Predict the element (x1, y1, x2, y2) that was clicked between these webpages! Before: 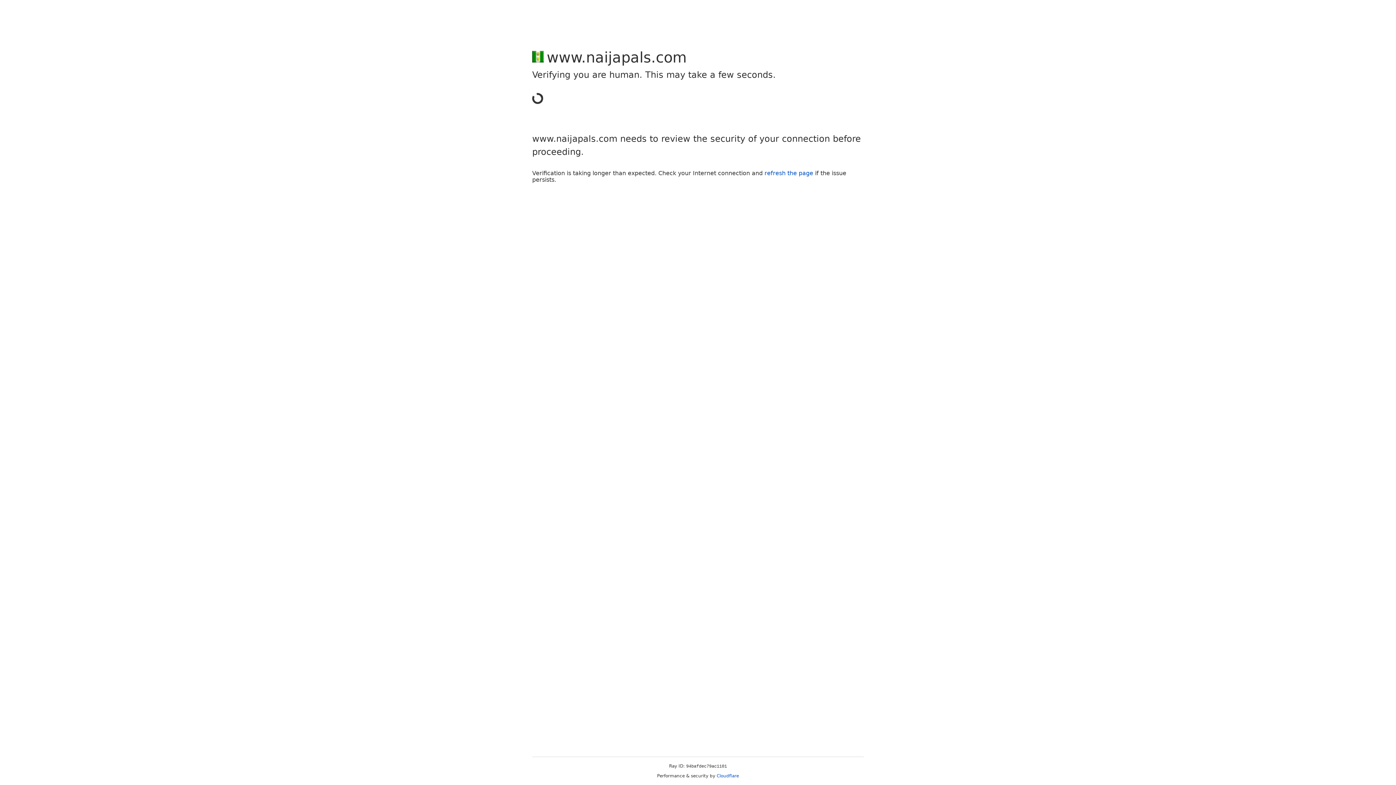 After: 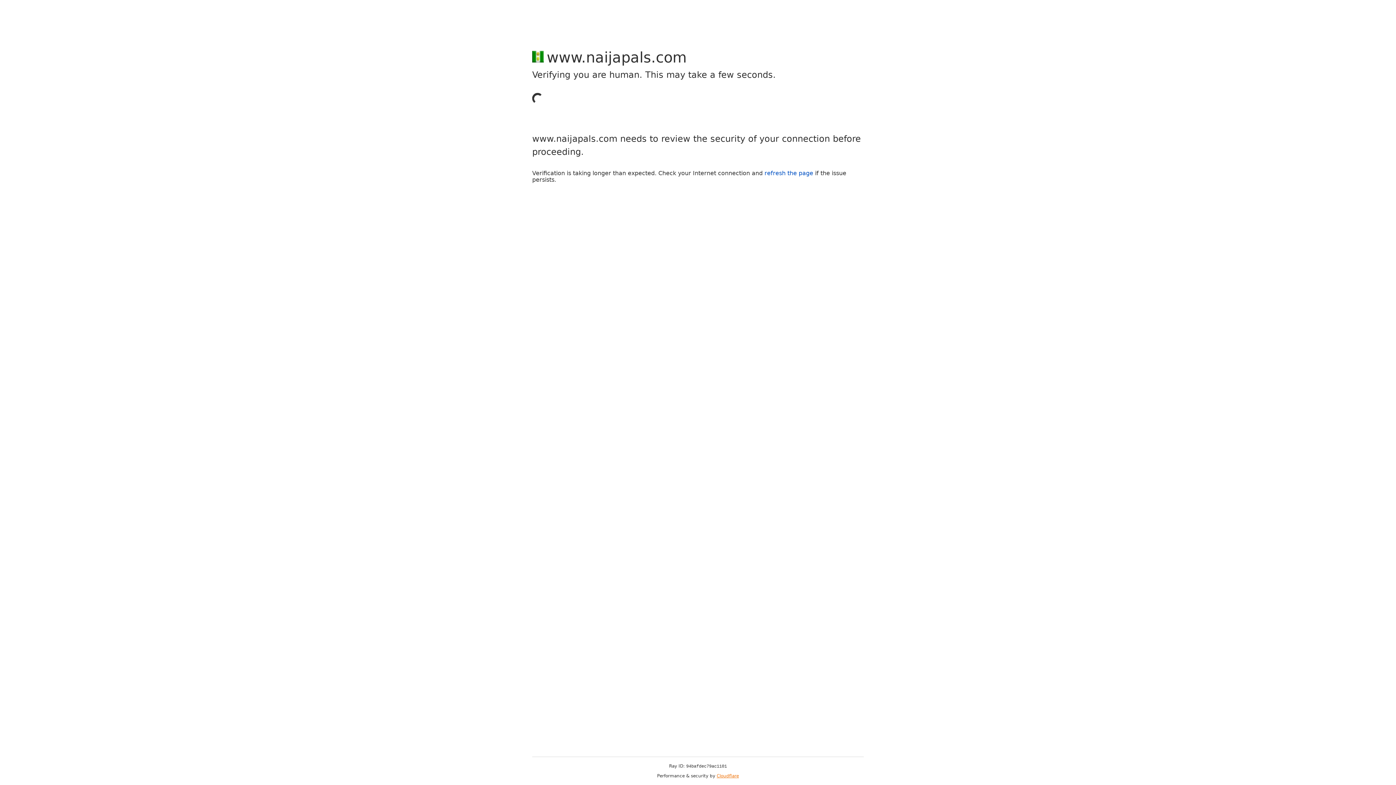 Action: bbox: (716, 773, 739, 778) label: Cloudflare